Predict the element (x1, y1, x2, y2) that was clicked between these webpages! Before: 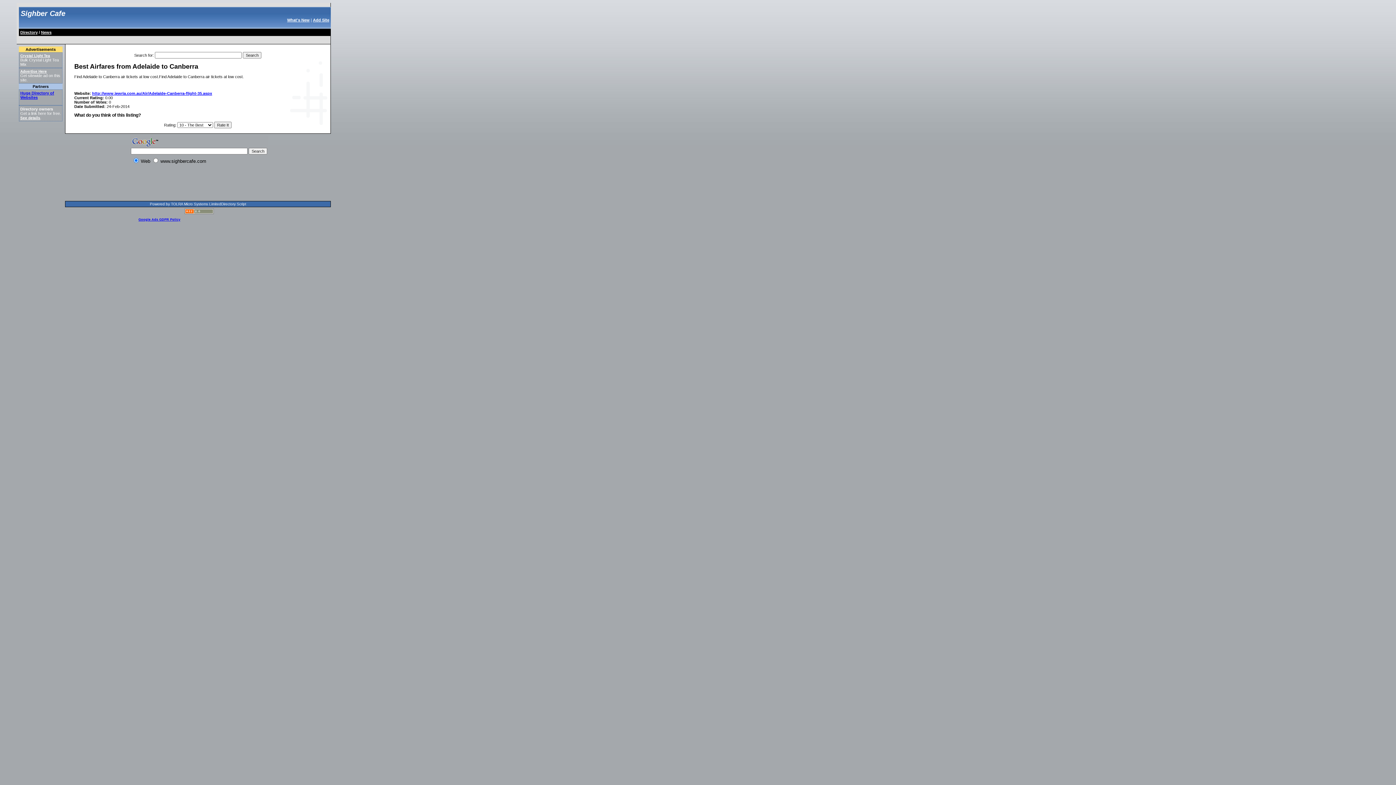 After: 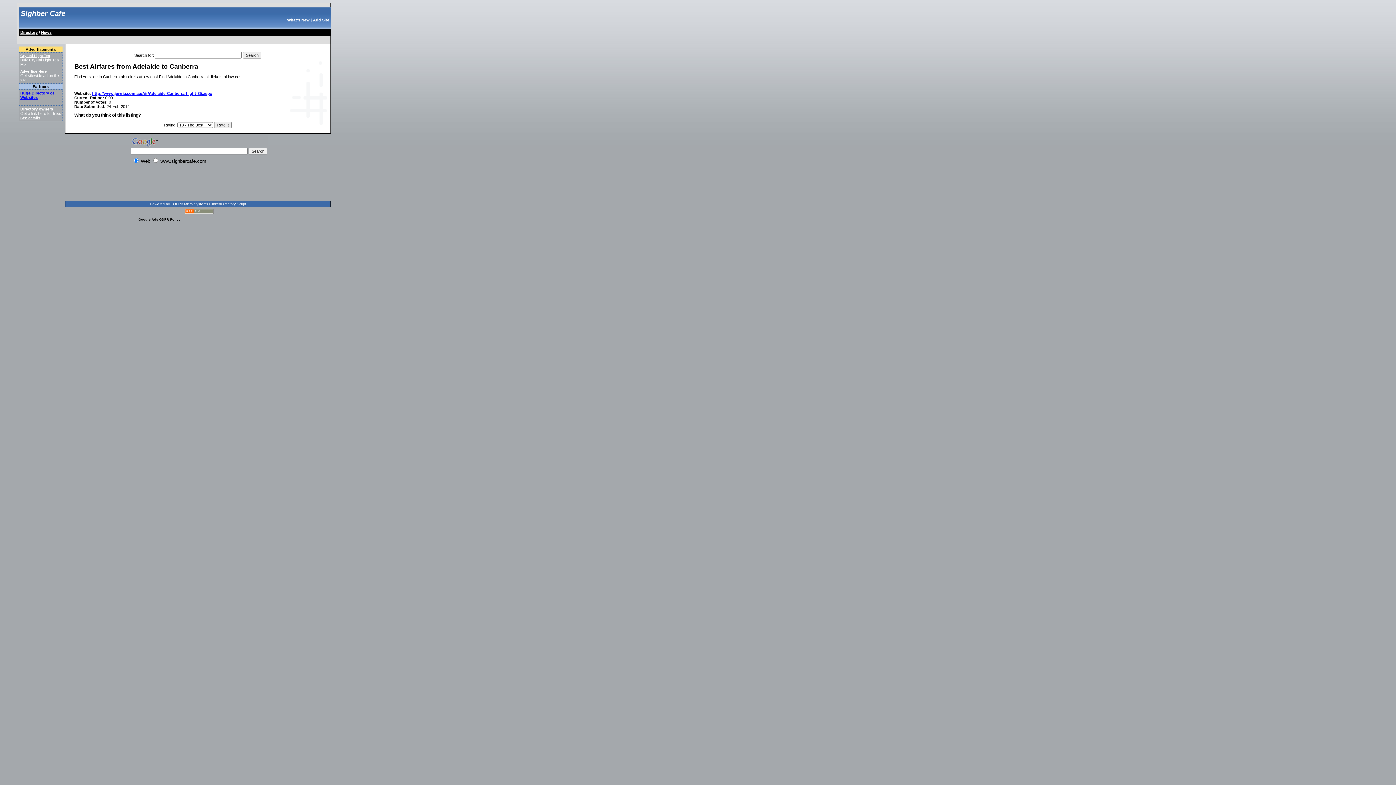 Action: bbox: (138, 217, 180, 221) label: Google Ads GDPR Policy